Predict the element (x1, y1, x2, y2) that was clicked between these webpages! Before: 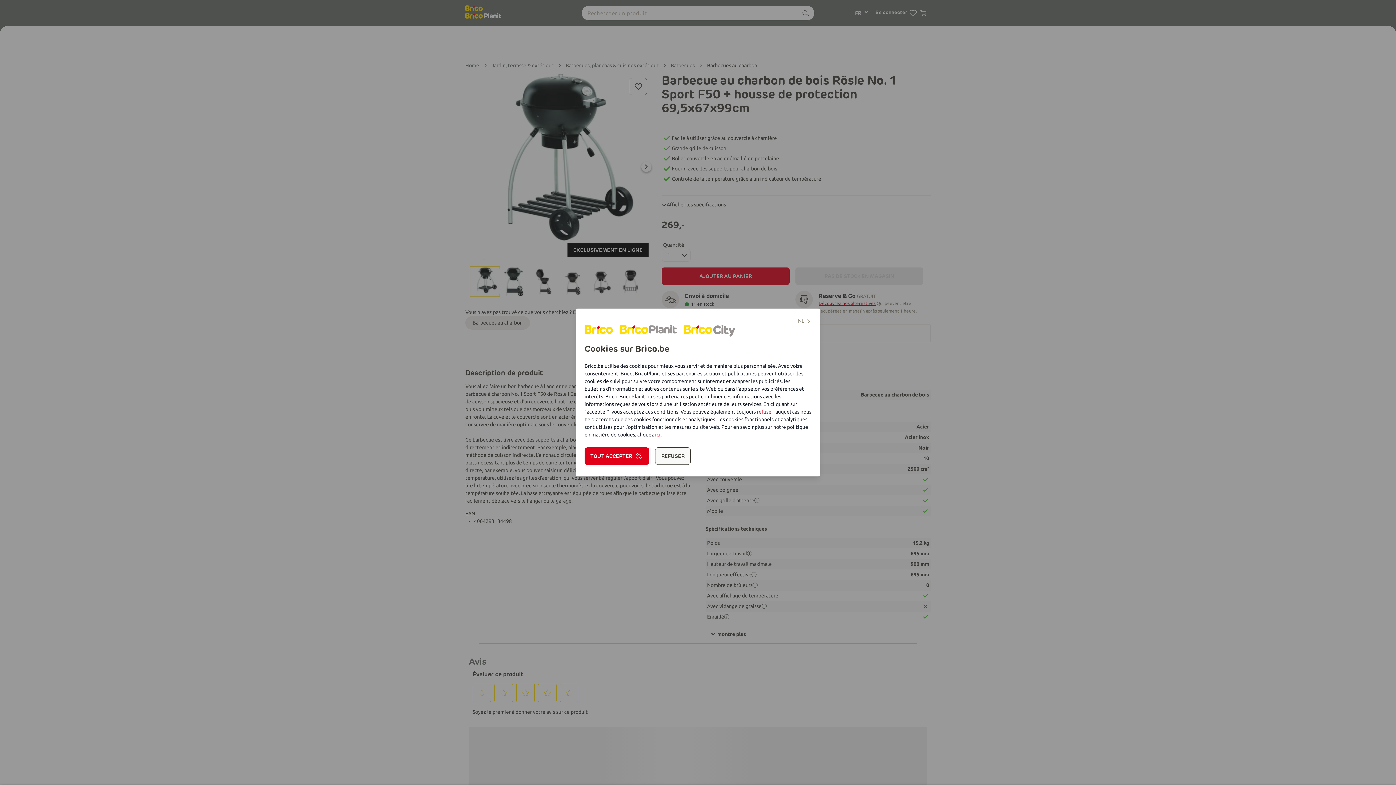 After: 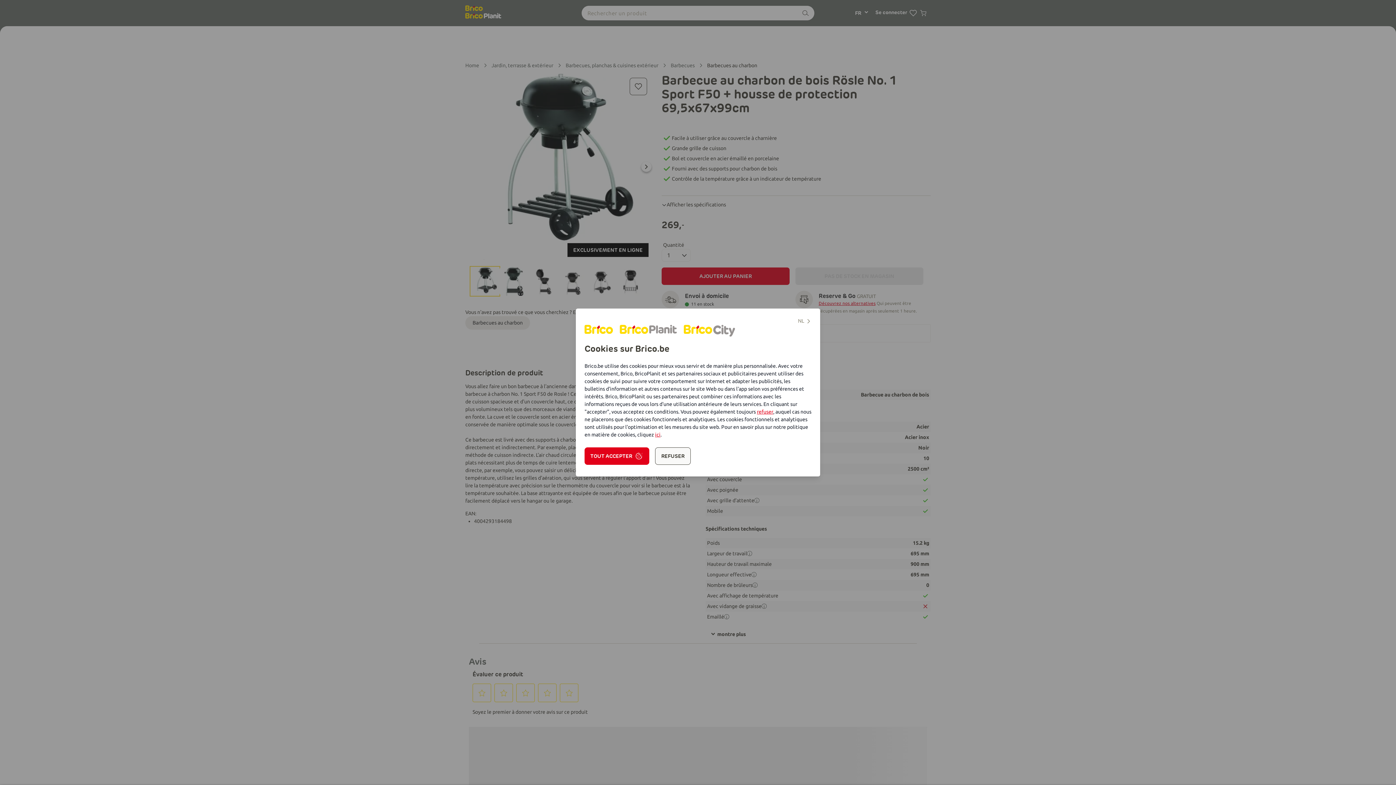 Action: bbox: (655, 431, 660, 437) label: ici